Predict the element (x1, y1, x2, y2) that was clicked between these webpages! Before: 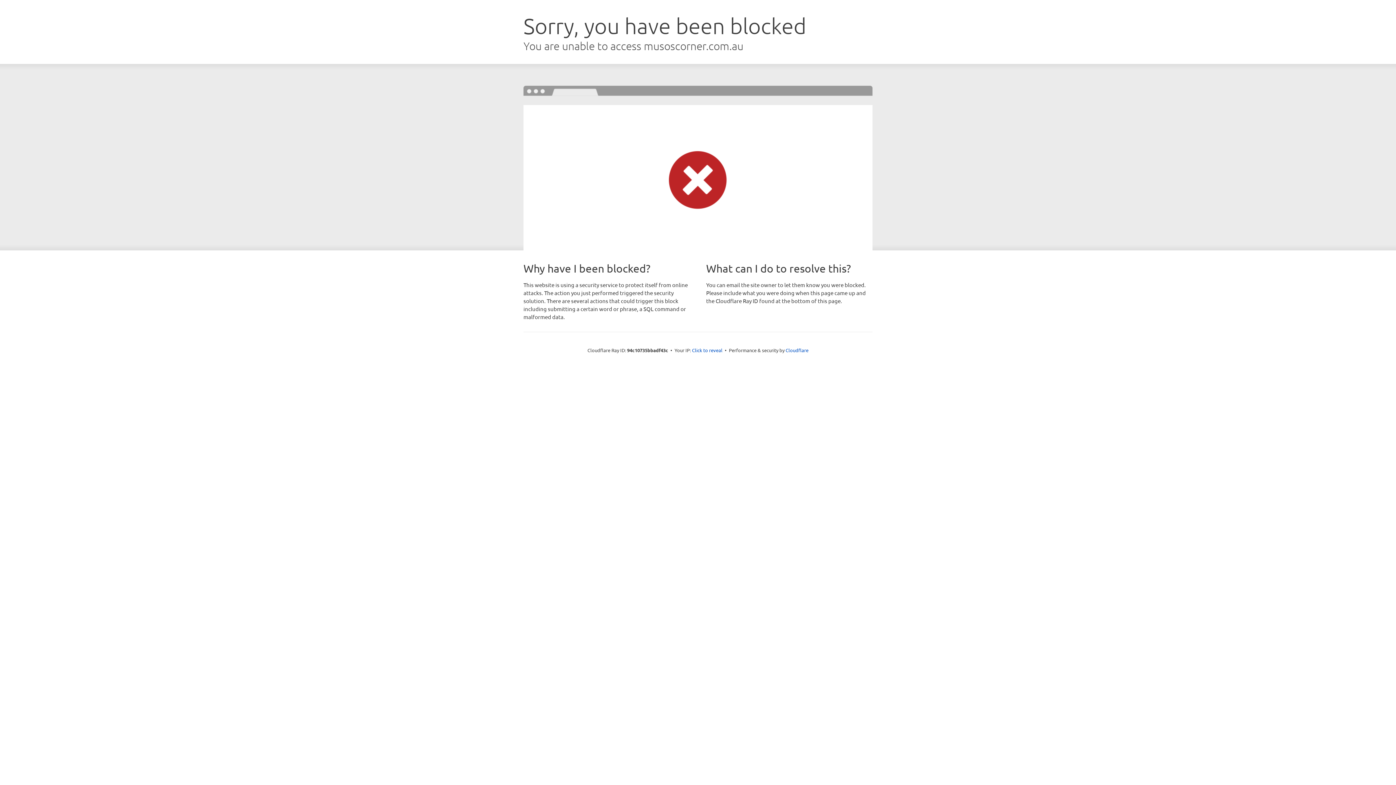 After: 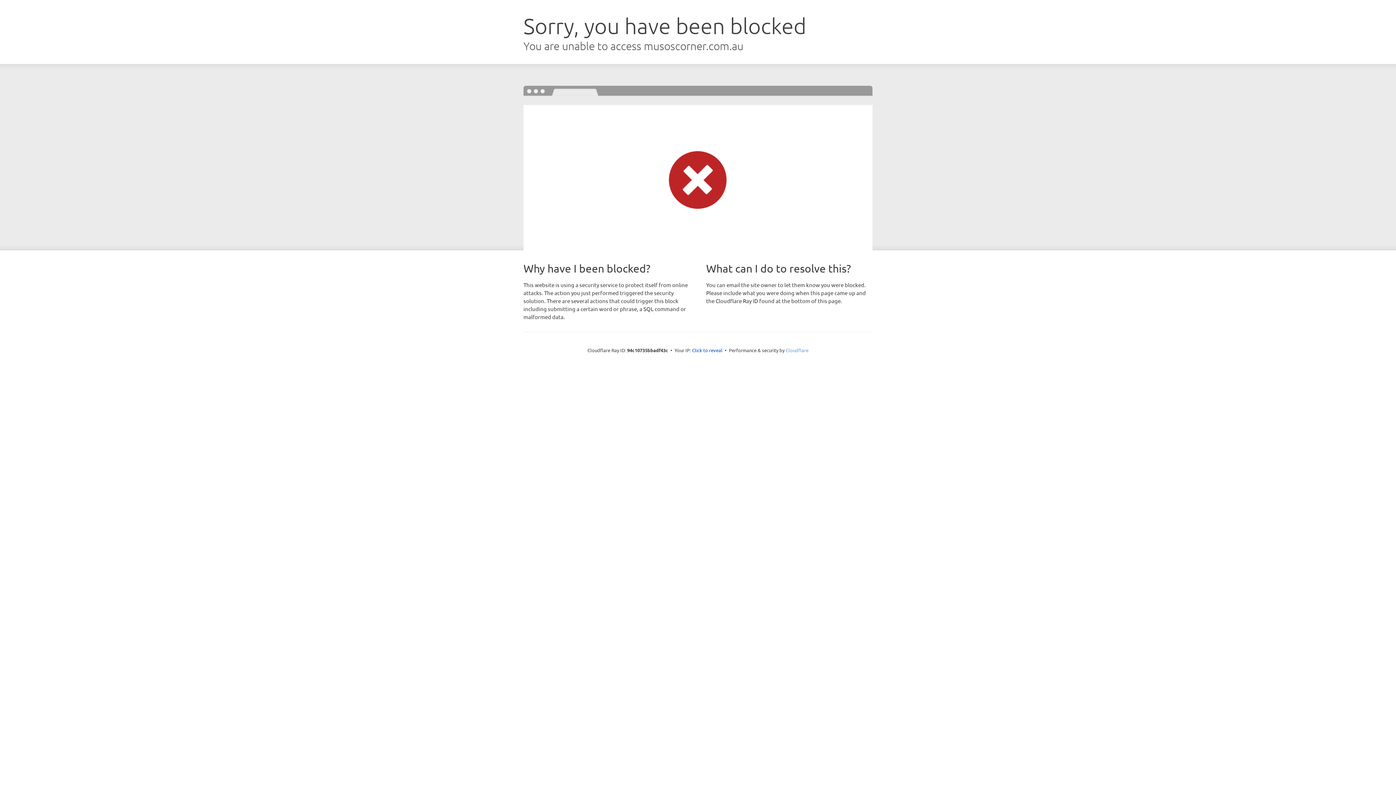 Action: label: Cloudflare bbox: (785, 347, 808, 353)